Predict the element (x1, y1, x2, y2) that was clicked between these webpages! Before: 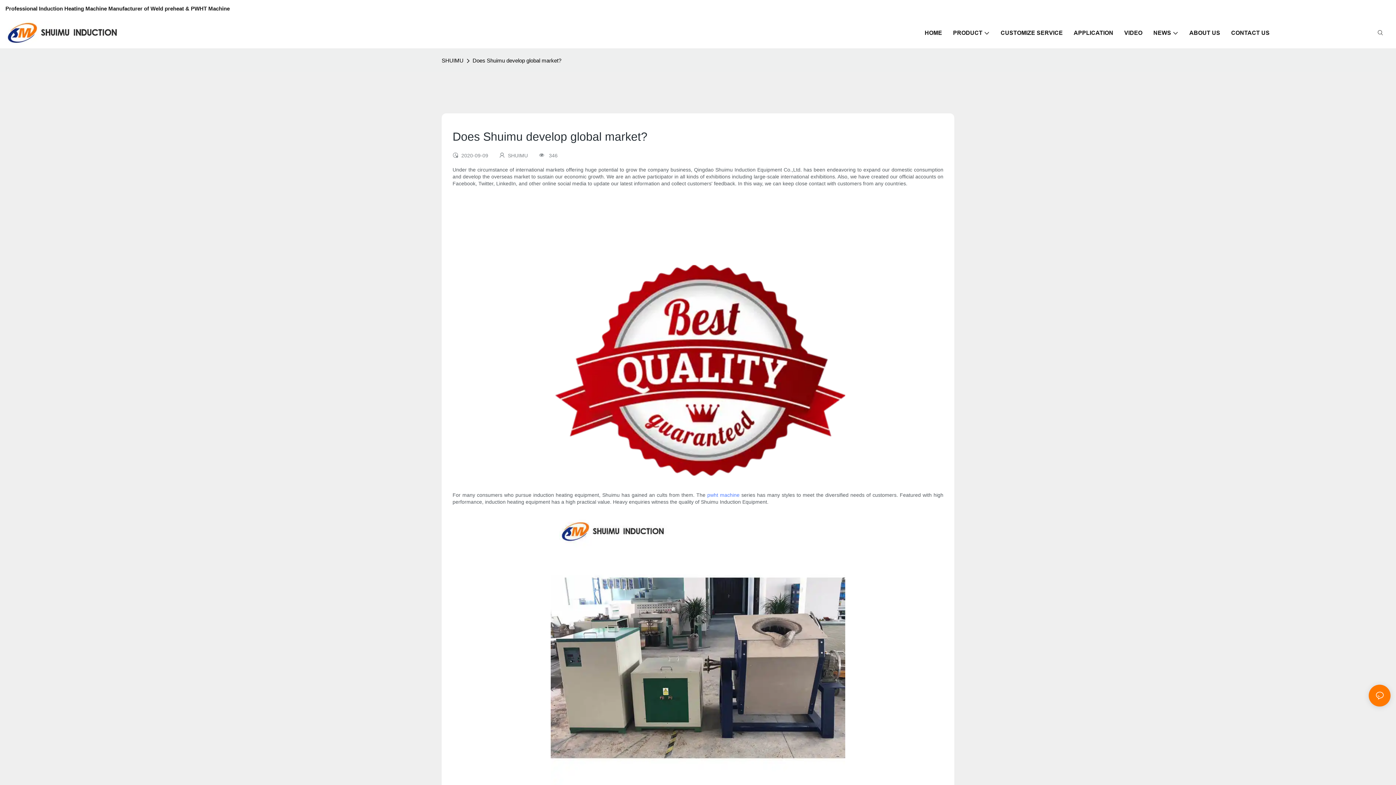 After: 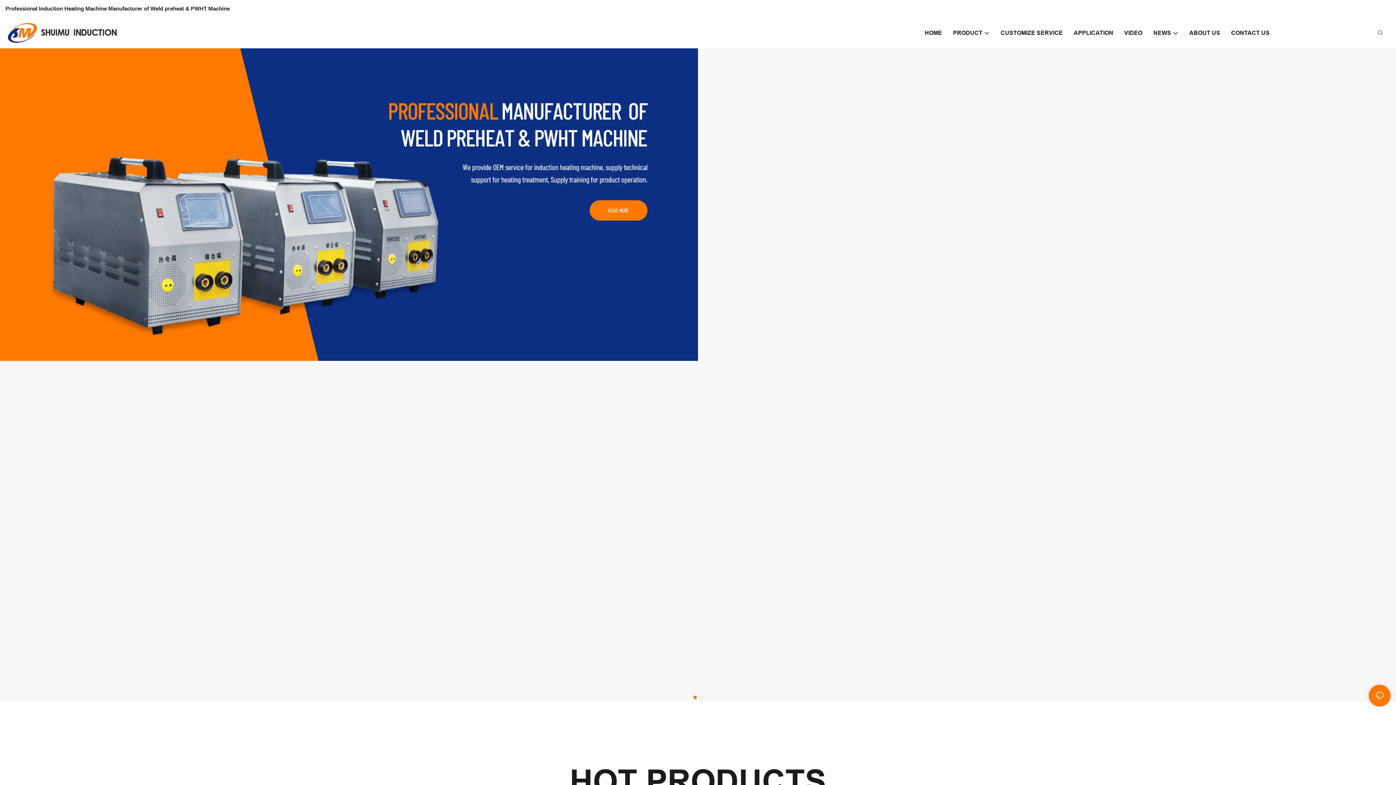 Action: label: SHUIMU bbox: (441, 55, 465, 65)